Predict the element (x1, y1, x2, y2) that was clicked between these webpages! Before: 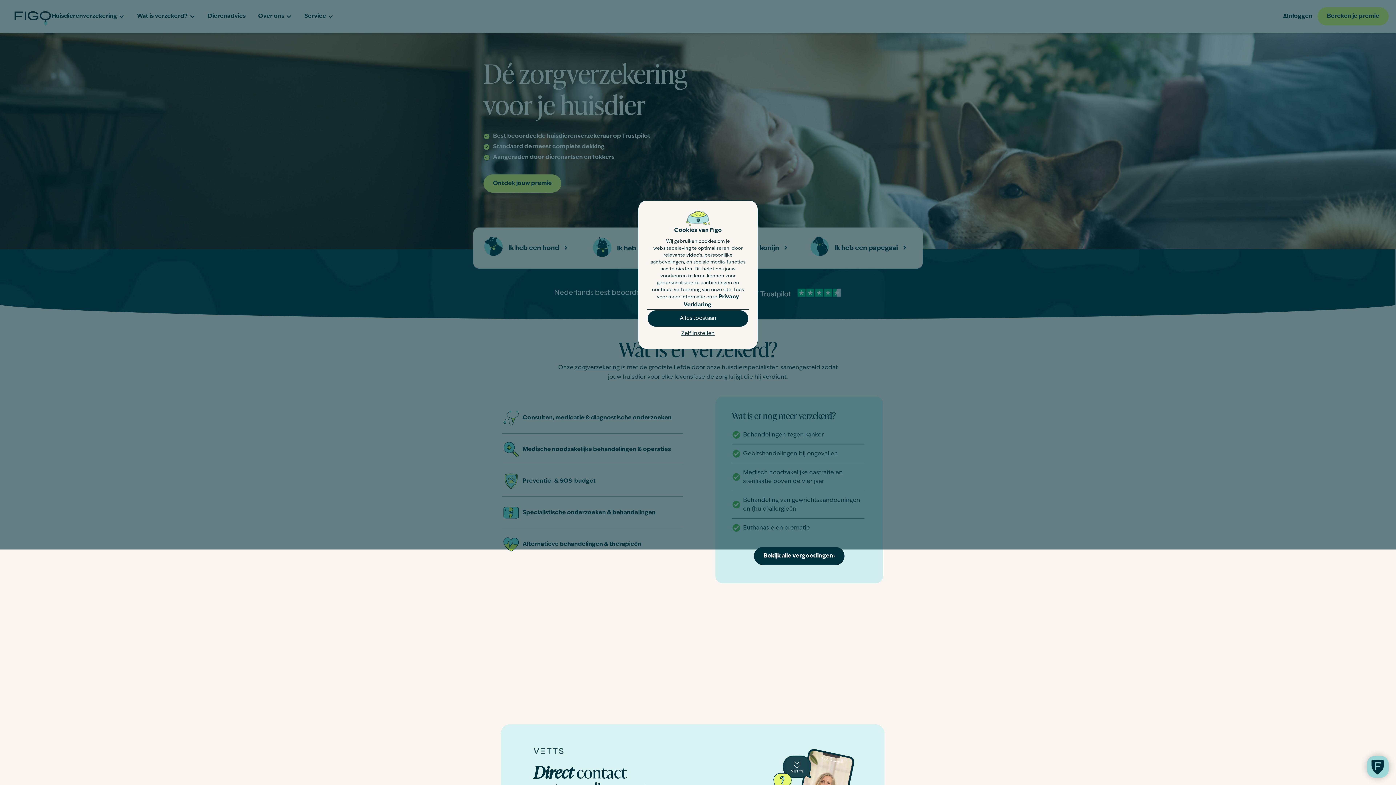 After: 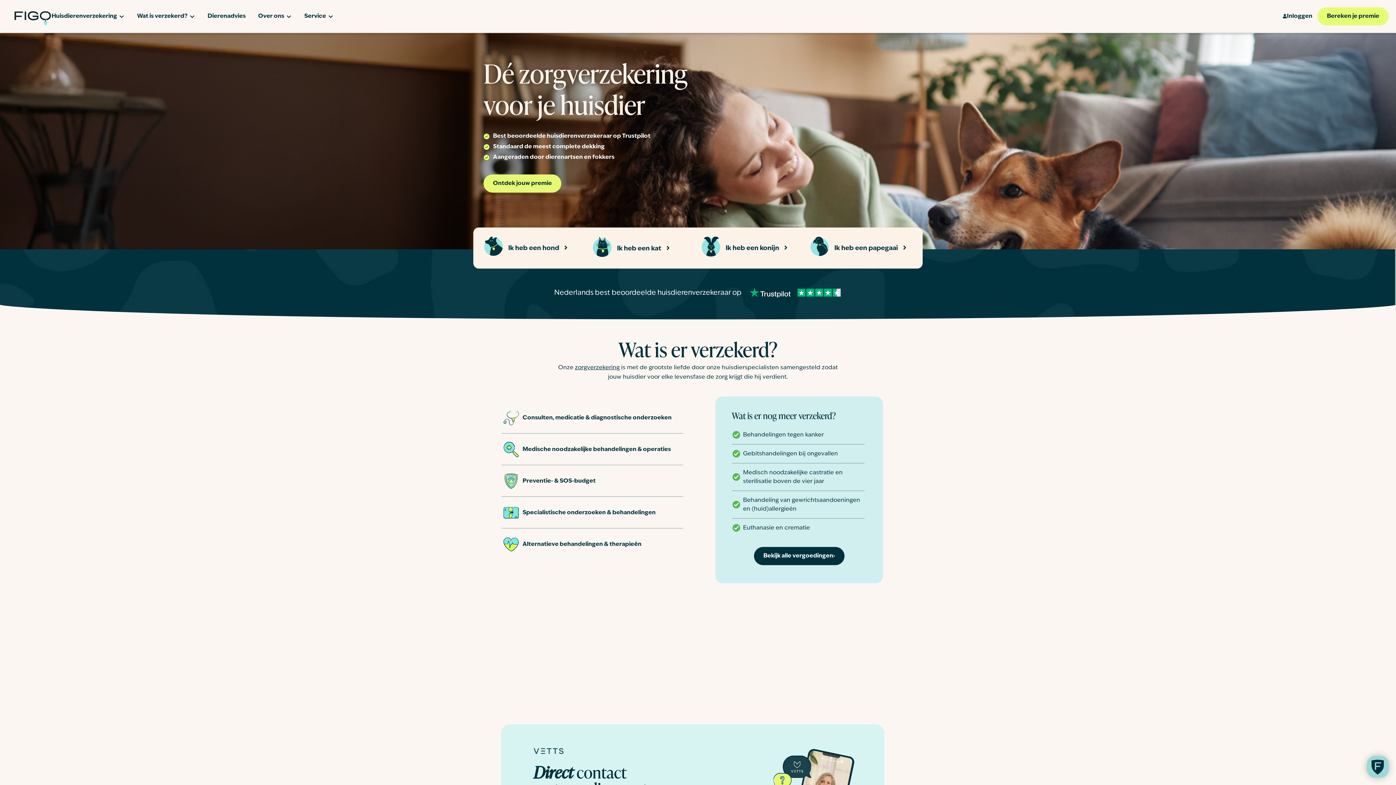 Action: bbox: (647, 309, 749, 327) label: Alles toestaan